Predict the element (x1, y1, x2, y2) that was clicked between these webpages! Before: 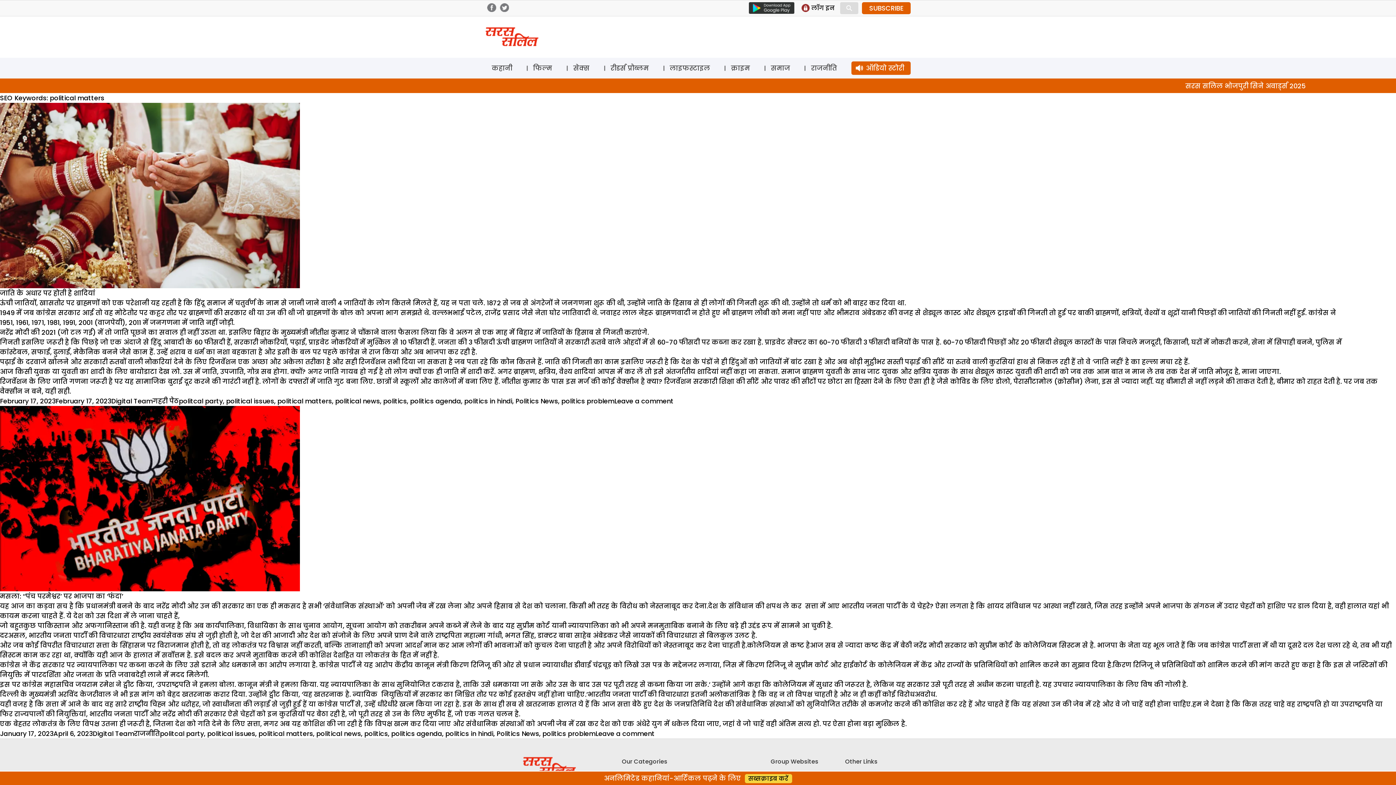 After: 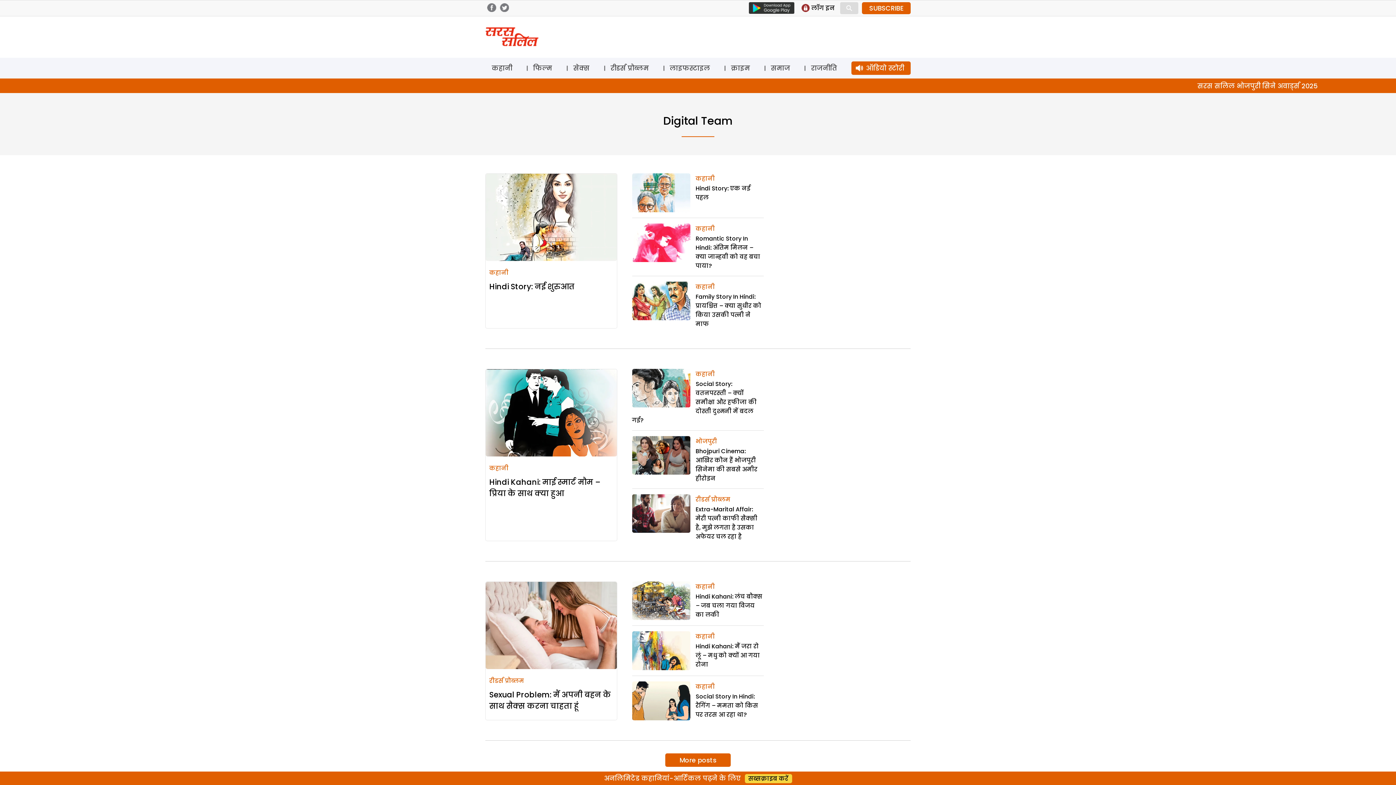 Action: label: Digital Team bbox: (92, 729, 134, 738)